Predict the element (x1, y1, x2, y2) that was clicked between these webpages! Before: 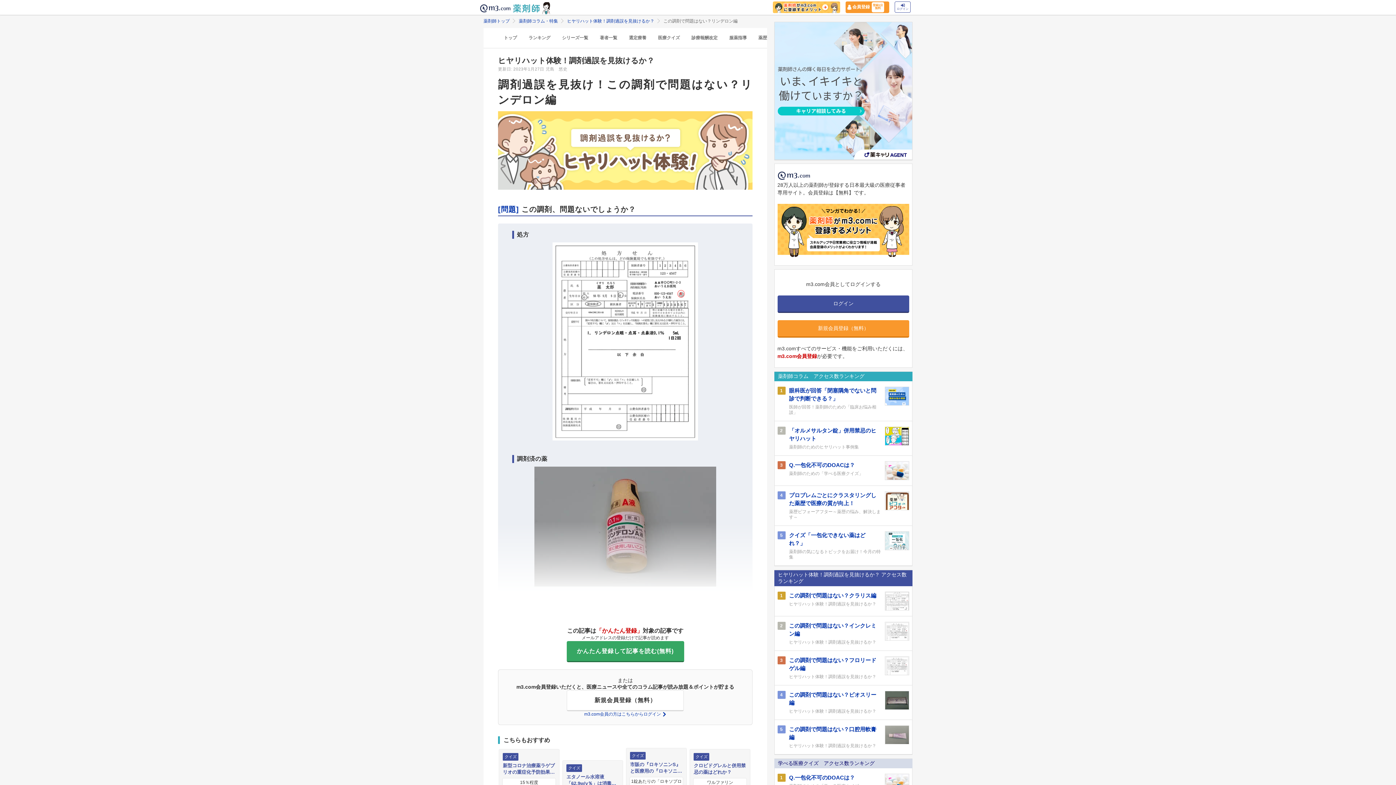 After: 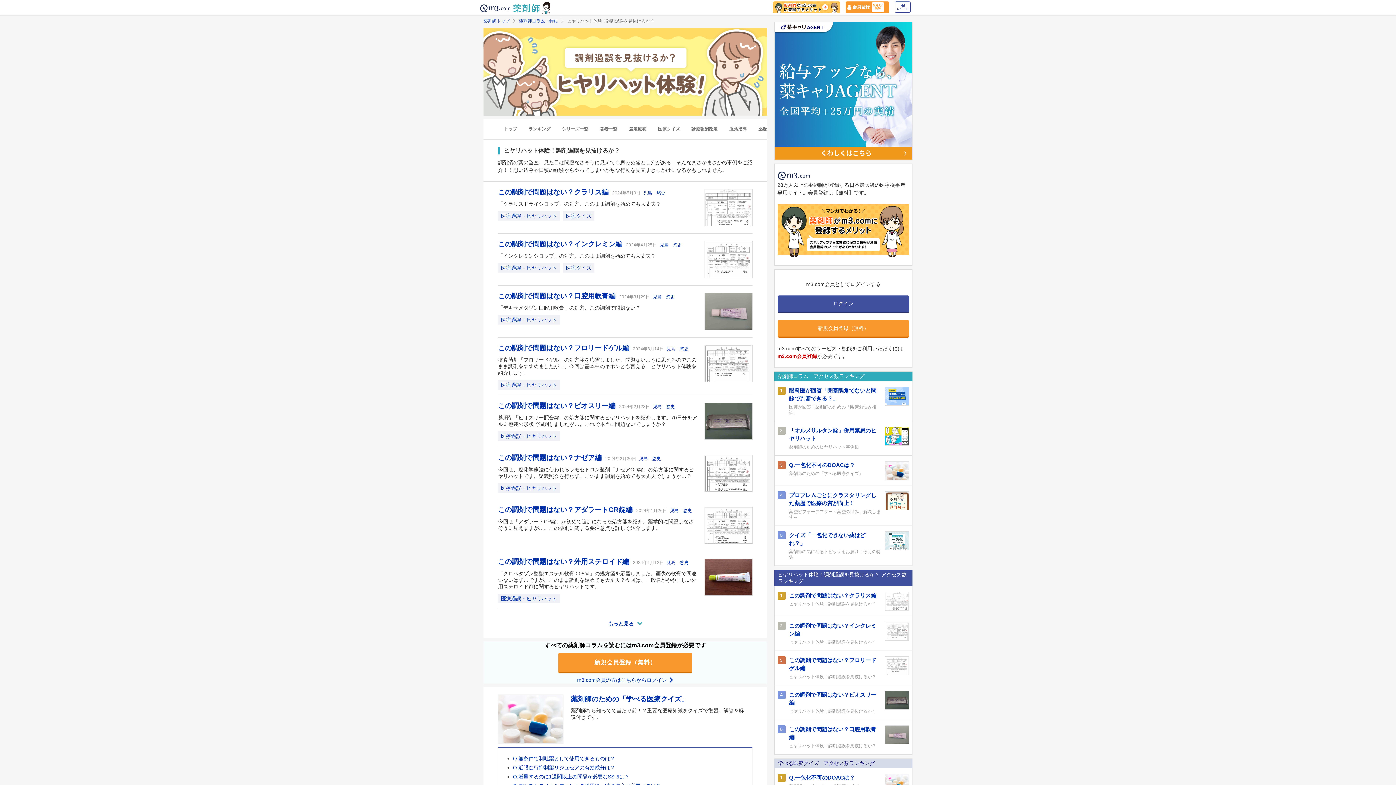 Action: bbox: (498, 55, 752, 65) label: ヒヤリハット体験！調剤過誤を見抜けるか？